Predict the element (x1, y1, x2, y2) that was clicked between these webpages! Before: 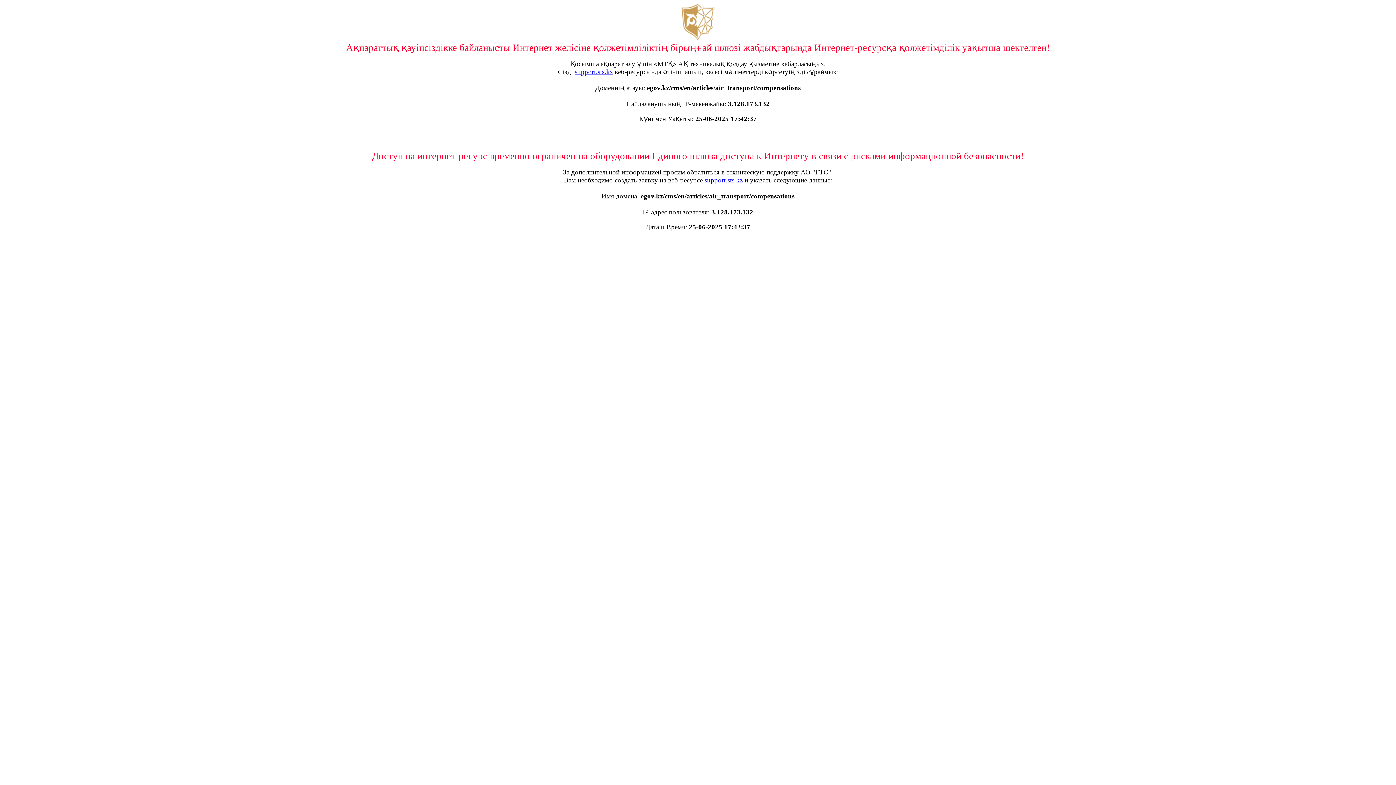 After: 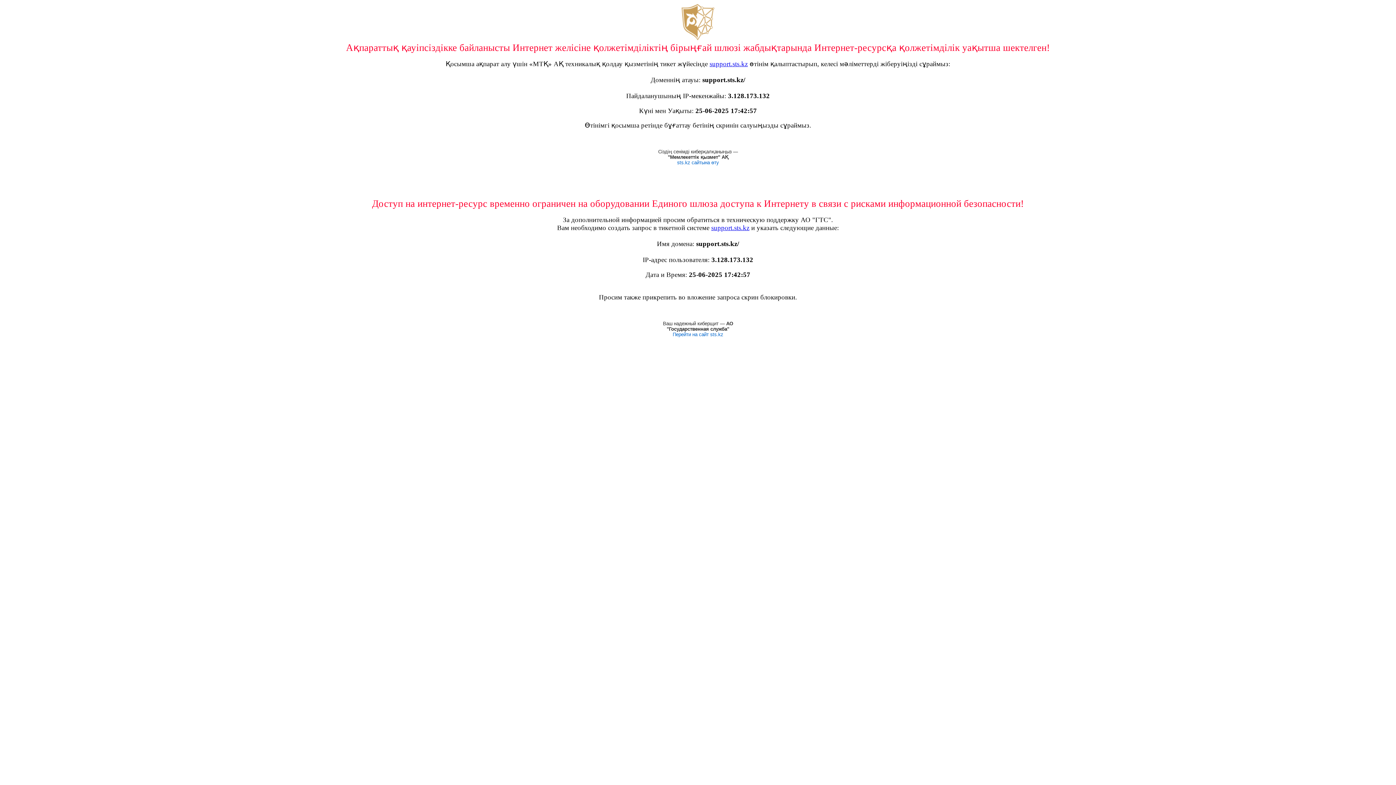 Action: bbox: (704, 176, 742, 184) label: support.sts.kz